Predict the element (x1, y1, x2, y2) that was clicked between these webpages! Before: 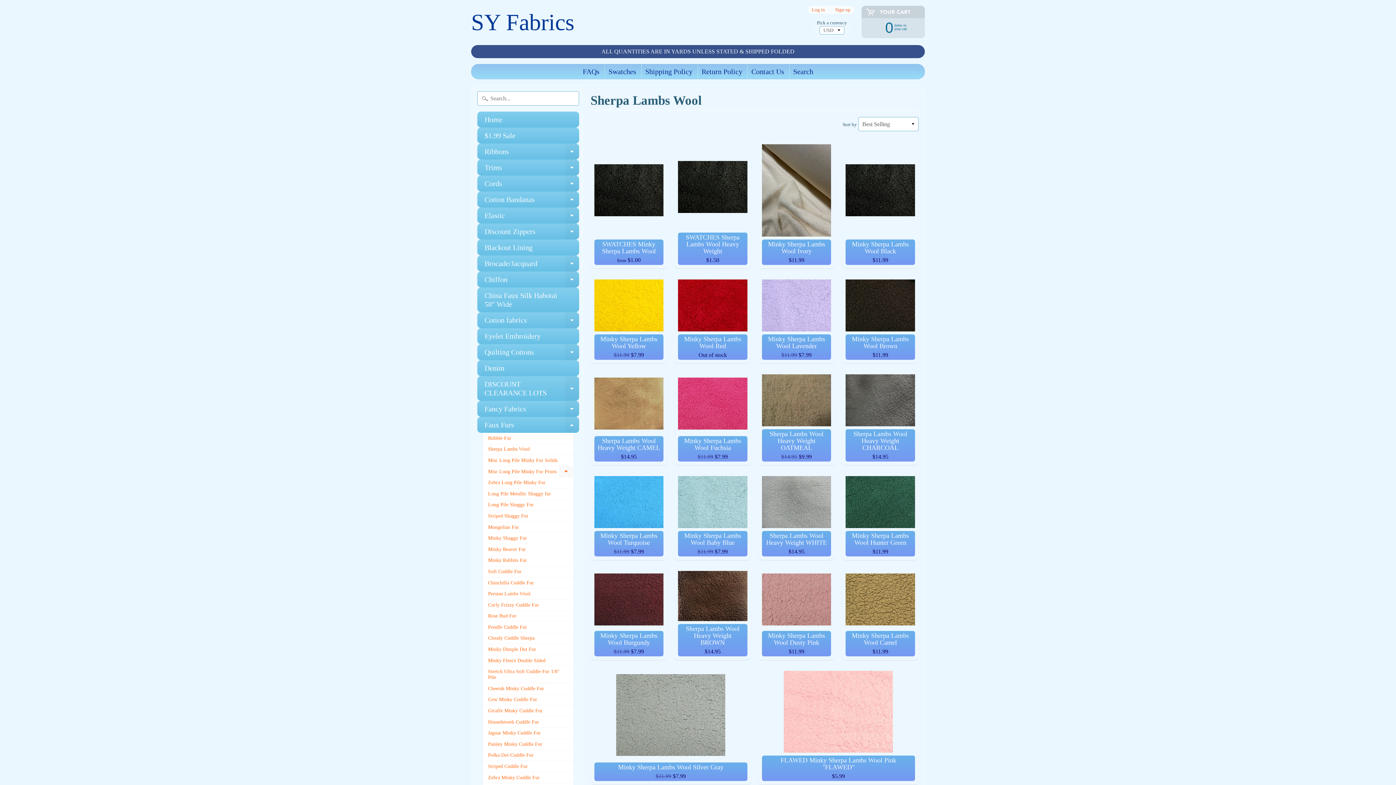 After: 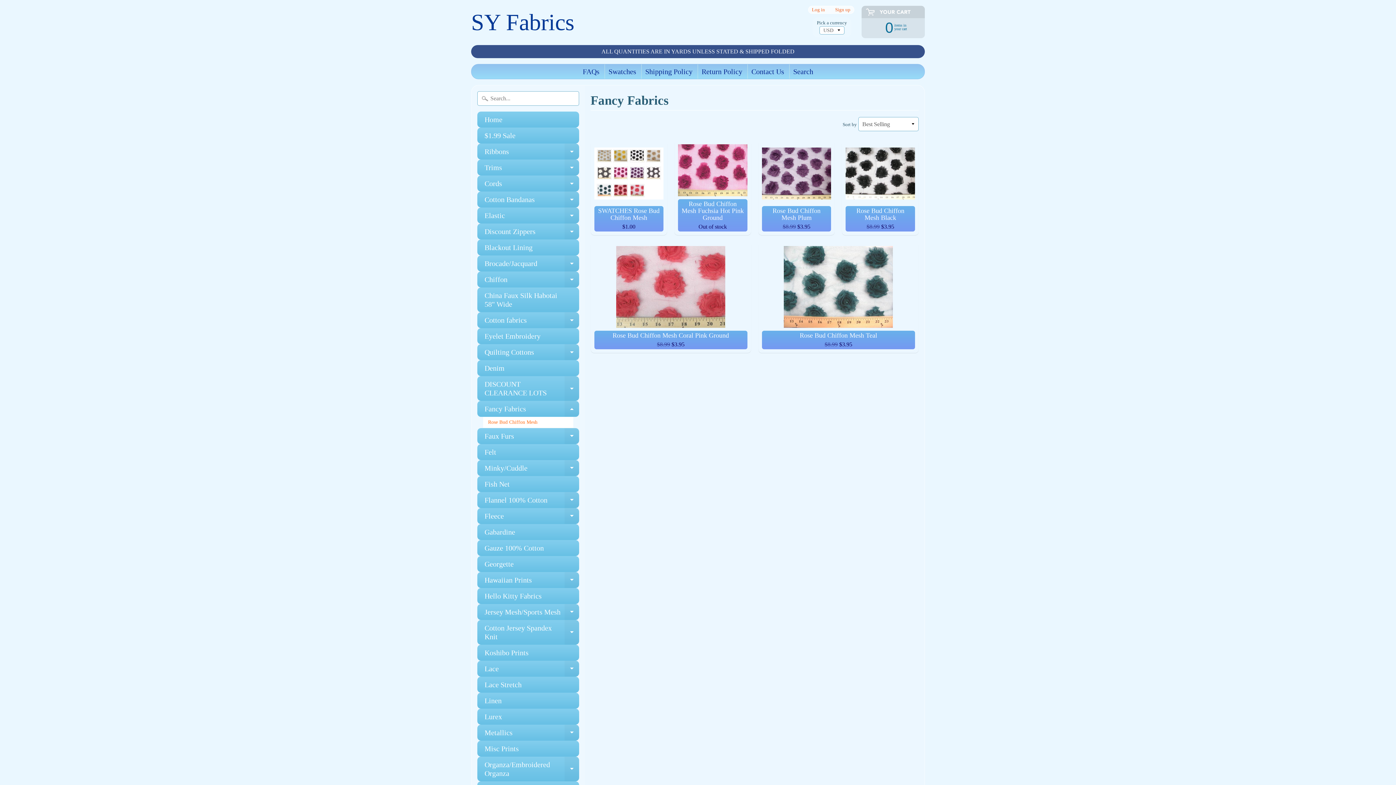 Action: bbox: (477, 401, 579, 417) label: Fancy Fabrics
Expand child menu